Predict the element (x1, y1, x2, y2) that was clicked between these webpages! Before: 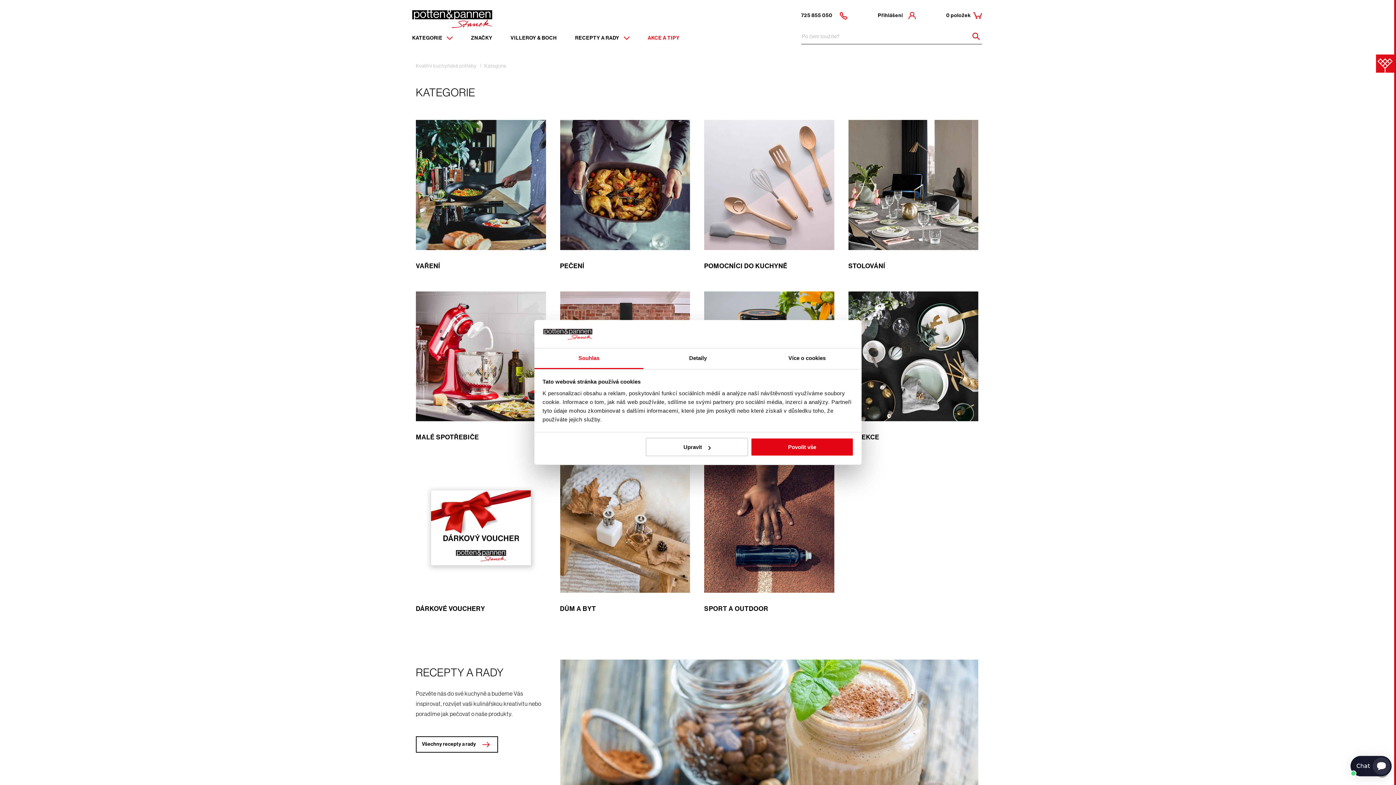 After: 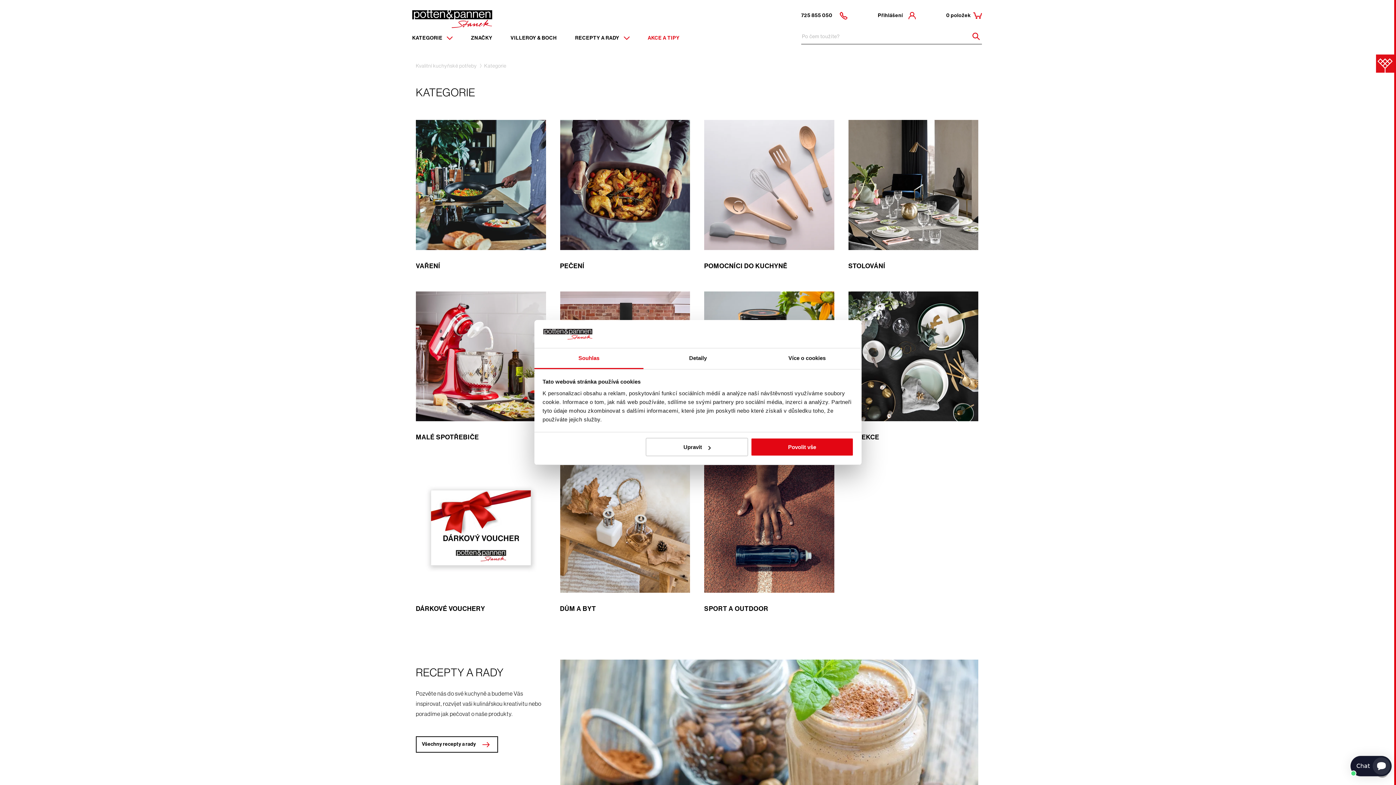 Action: bbox: (412, 34, 452, 42) label: Menu item